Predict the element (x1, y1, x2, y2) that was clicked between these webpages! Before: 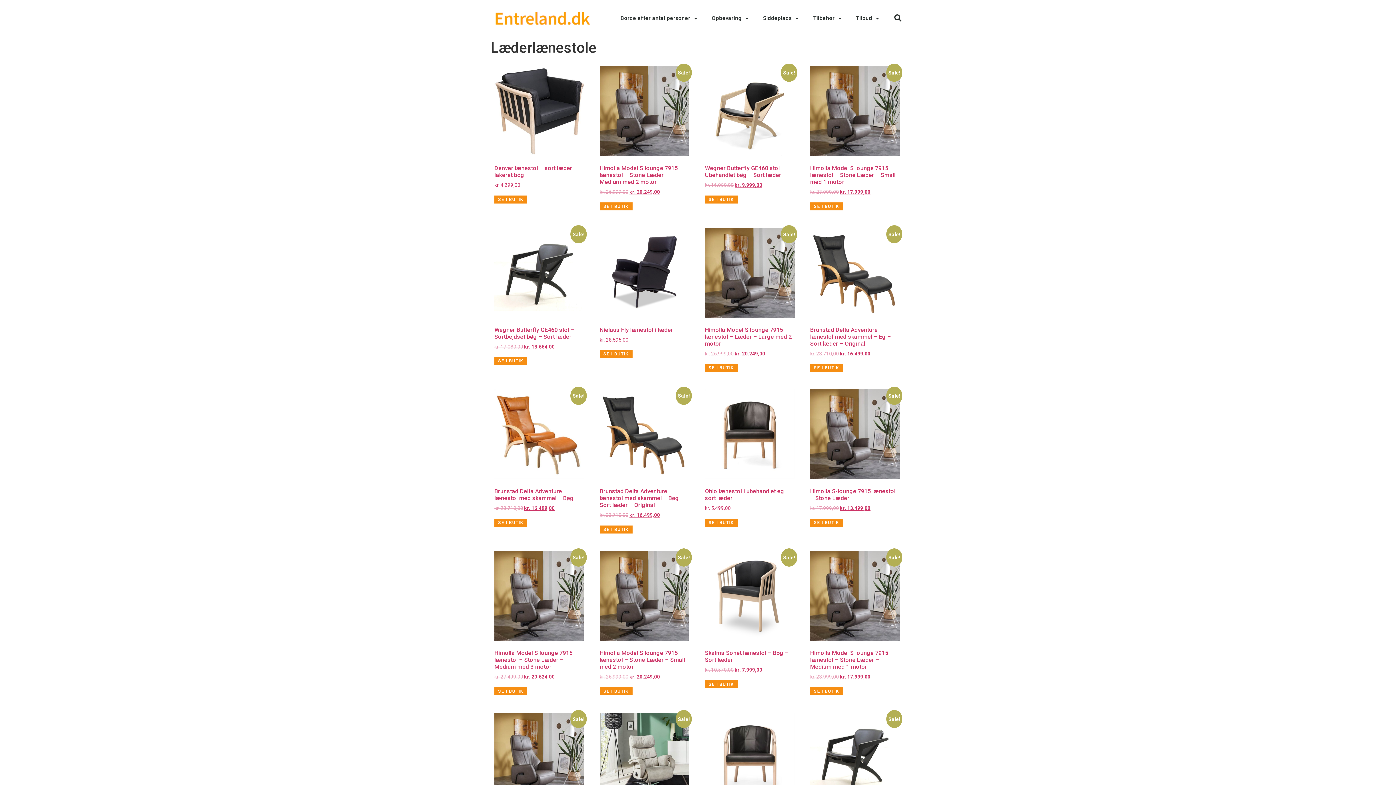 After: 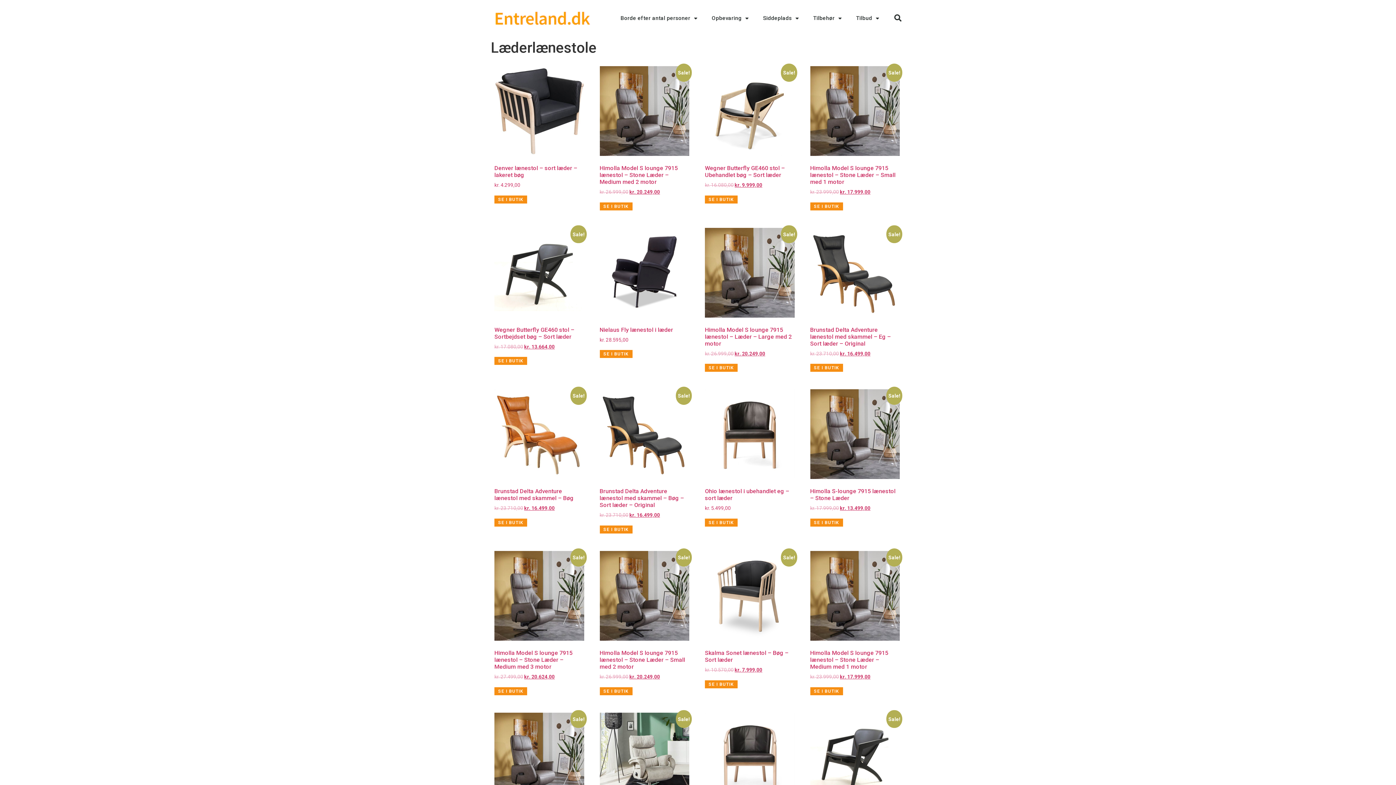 Action: label: Buy “Brunstad Delta Adventure lænestol med skammel - Eg - Sort læder - Original” bbox: (810, 364, 843, 372)